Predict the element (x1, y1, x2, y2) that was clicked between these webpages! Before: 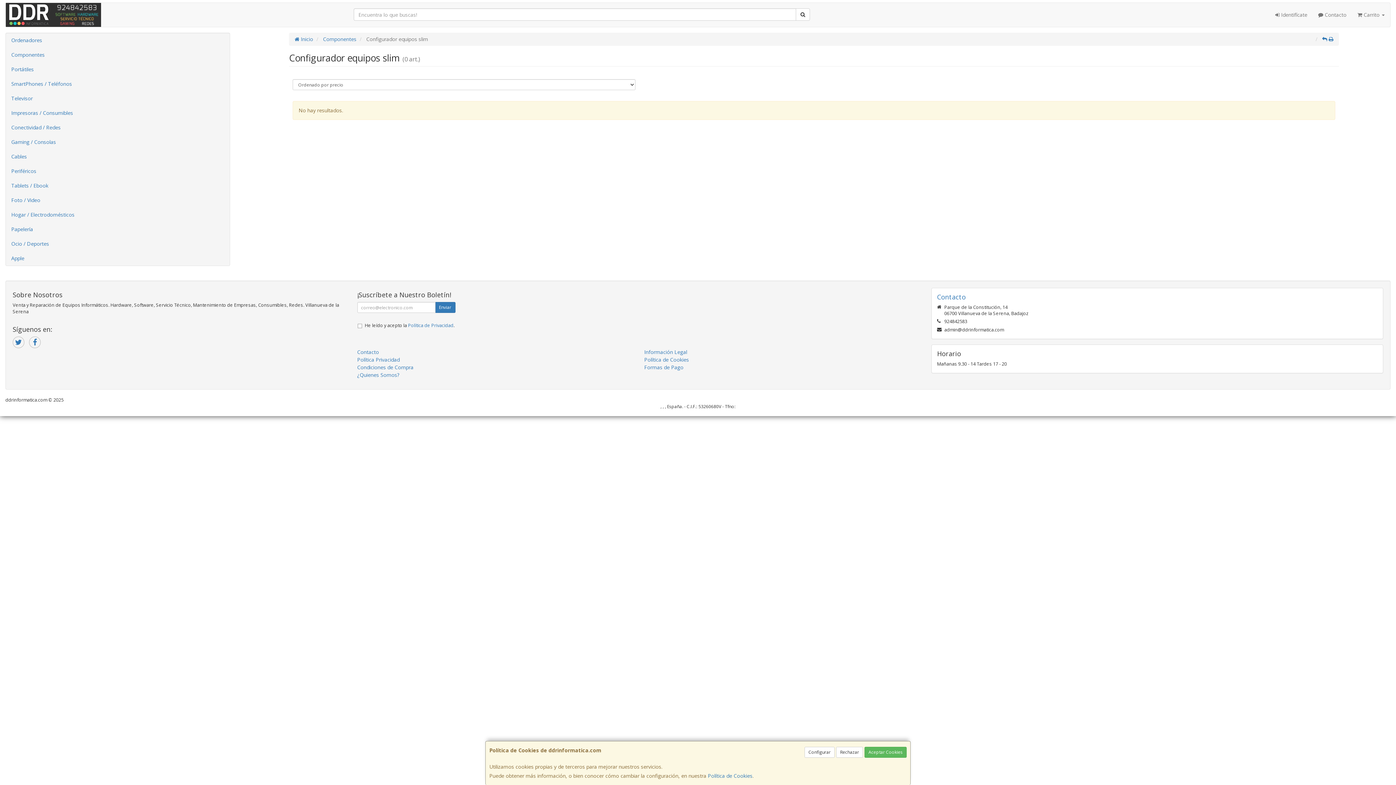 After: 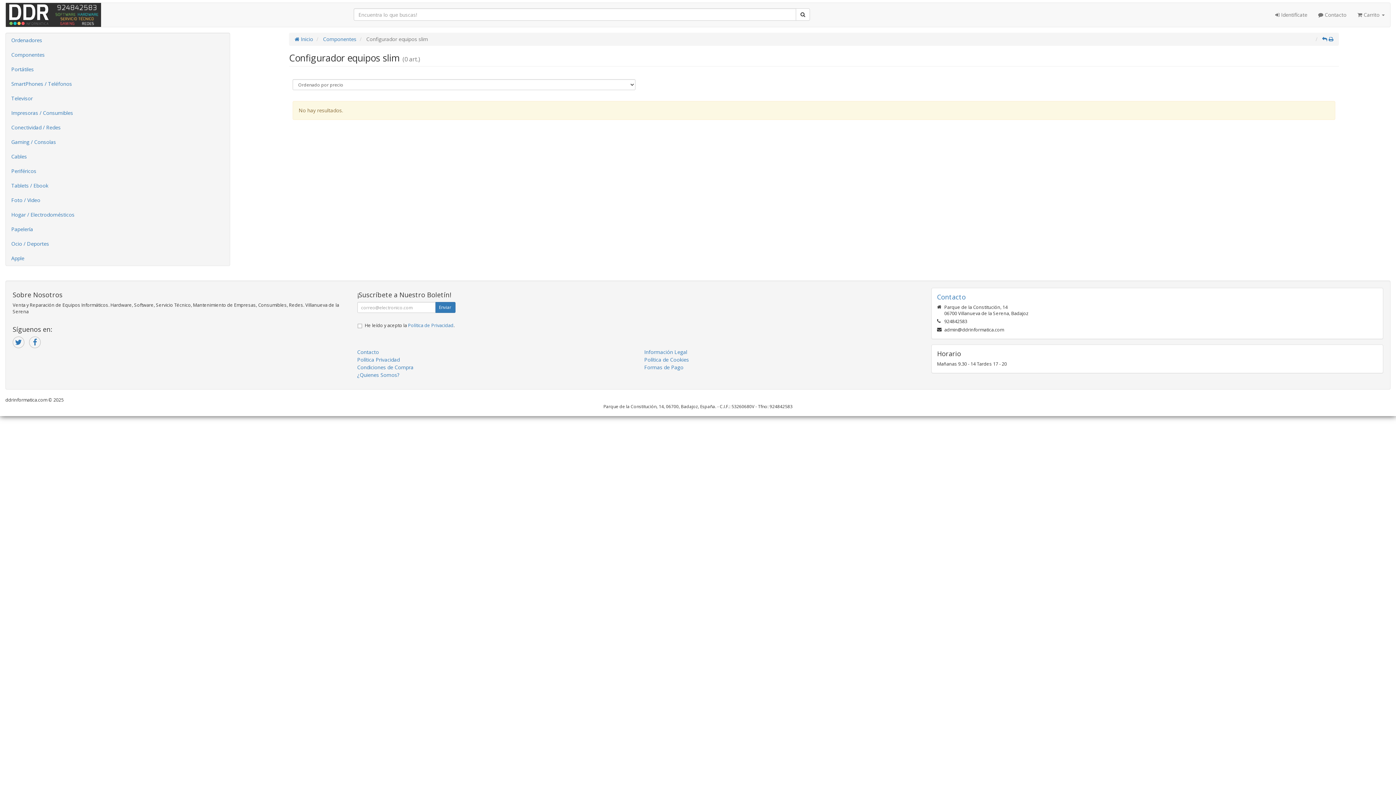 Action: bbox: (864, 747, 906, 758) label: Aceptar Cookies